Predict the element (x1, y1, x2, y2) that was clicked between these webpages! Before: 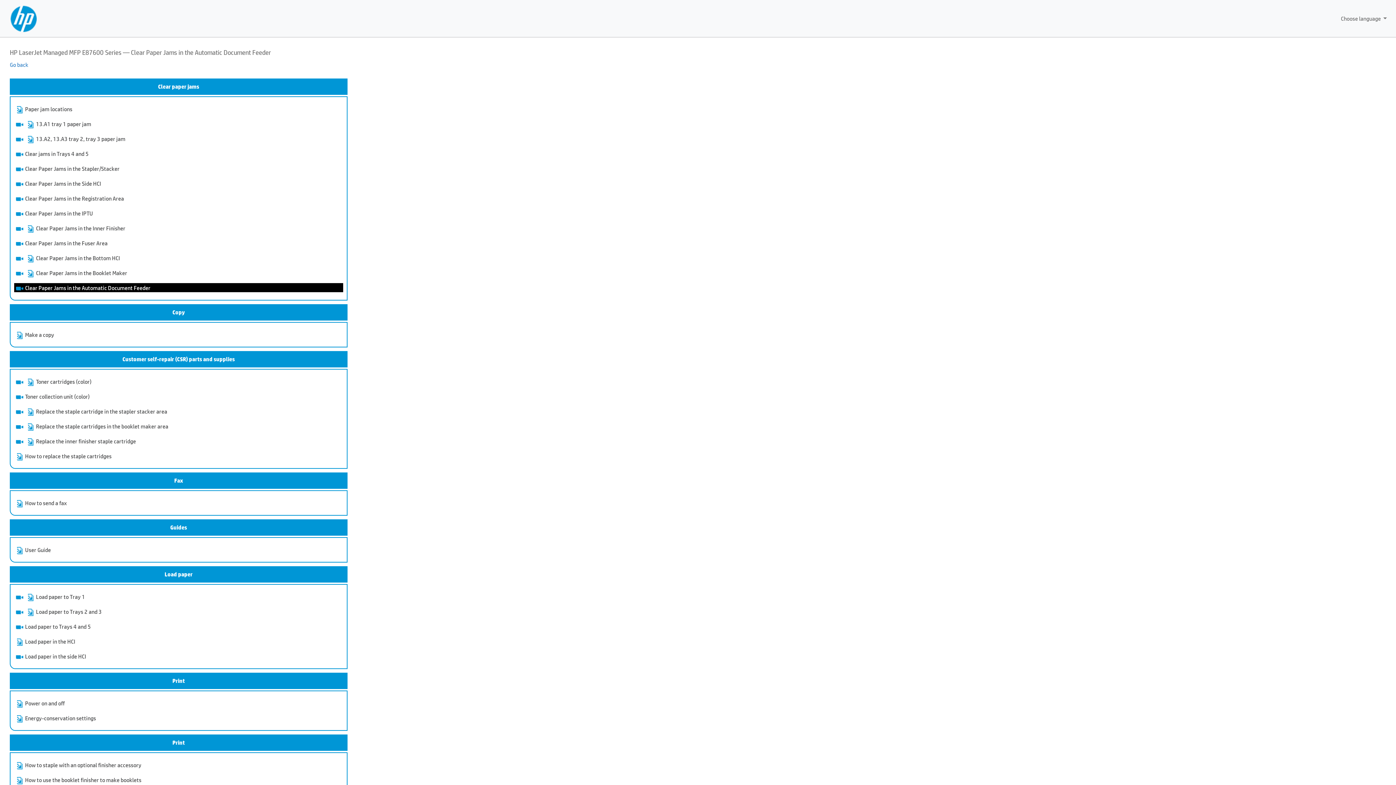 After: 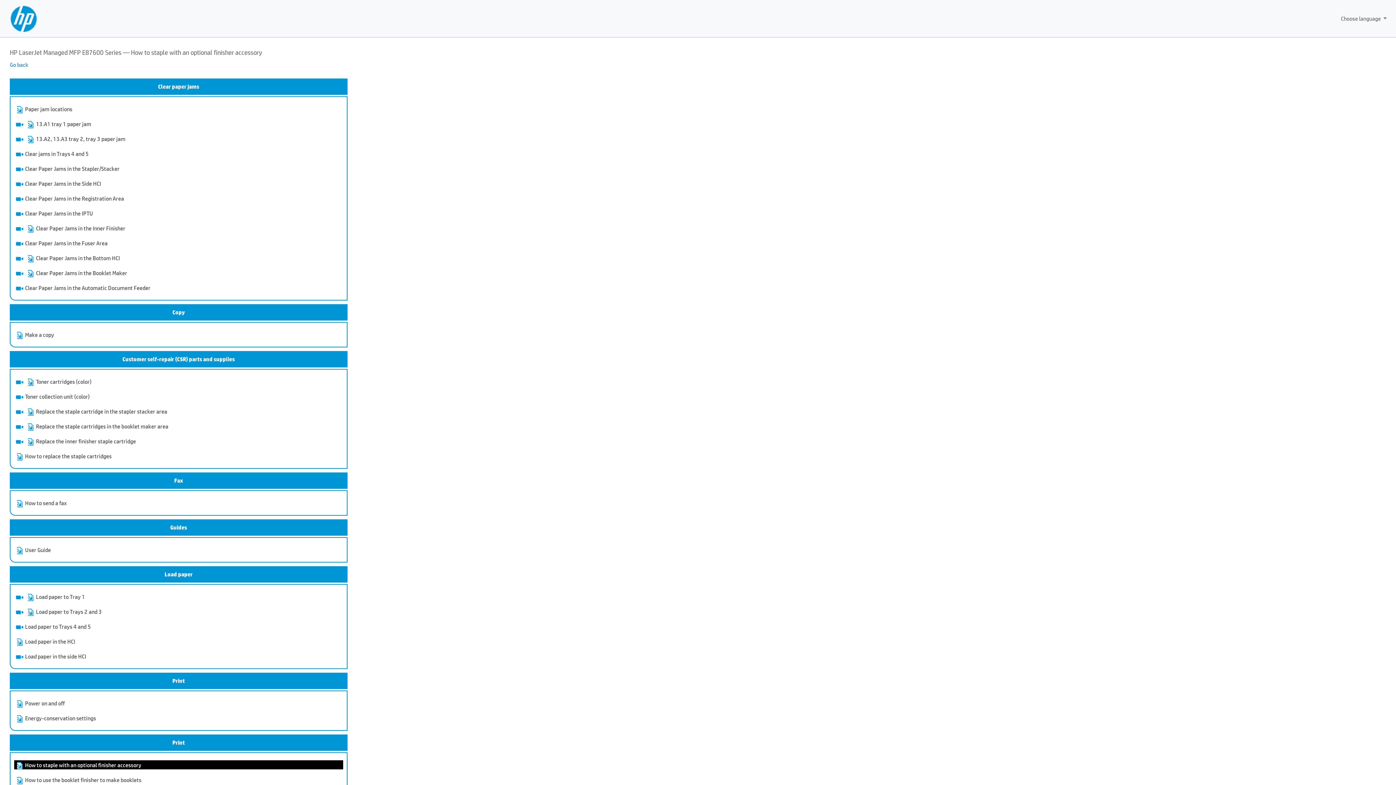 Action: bbox: (14, 761, 25, 769)